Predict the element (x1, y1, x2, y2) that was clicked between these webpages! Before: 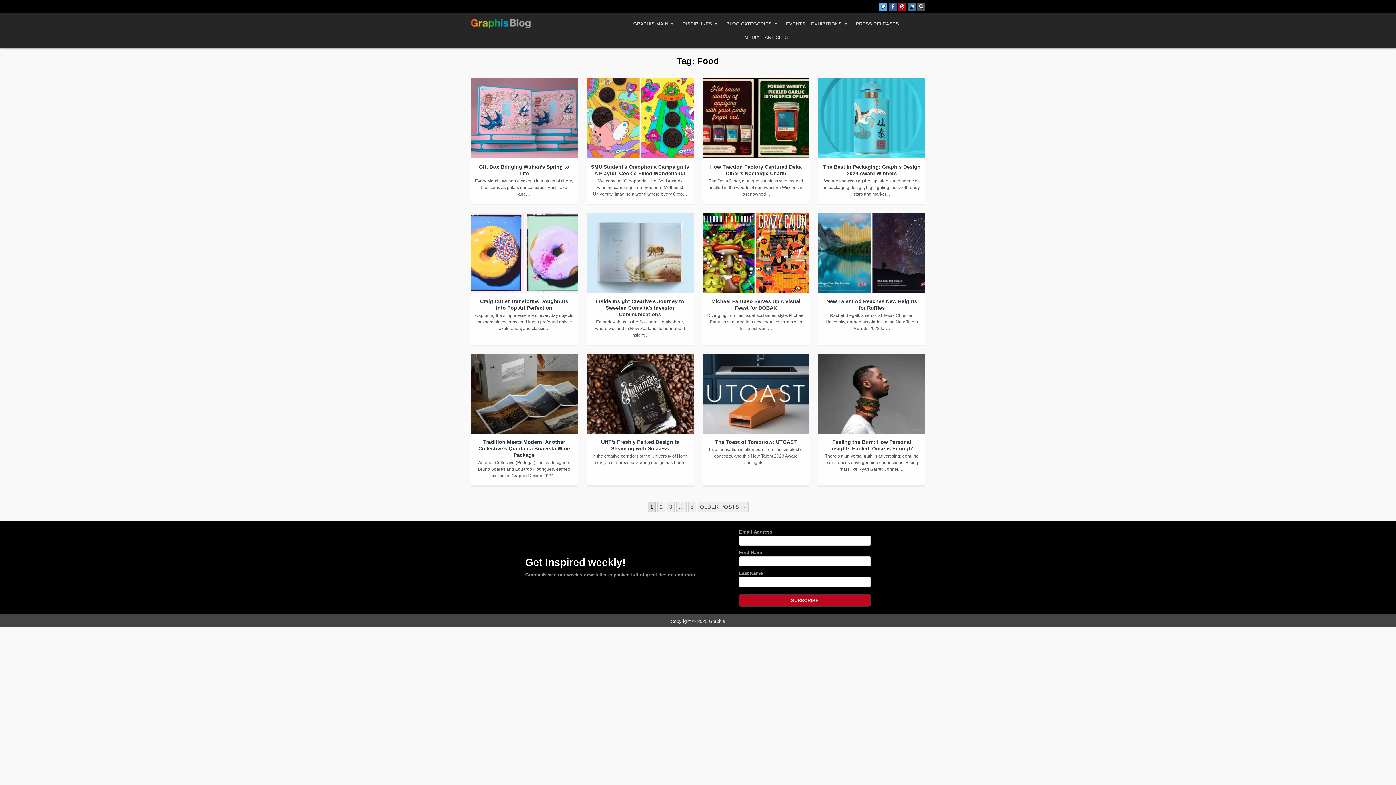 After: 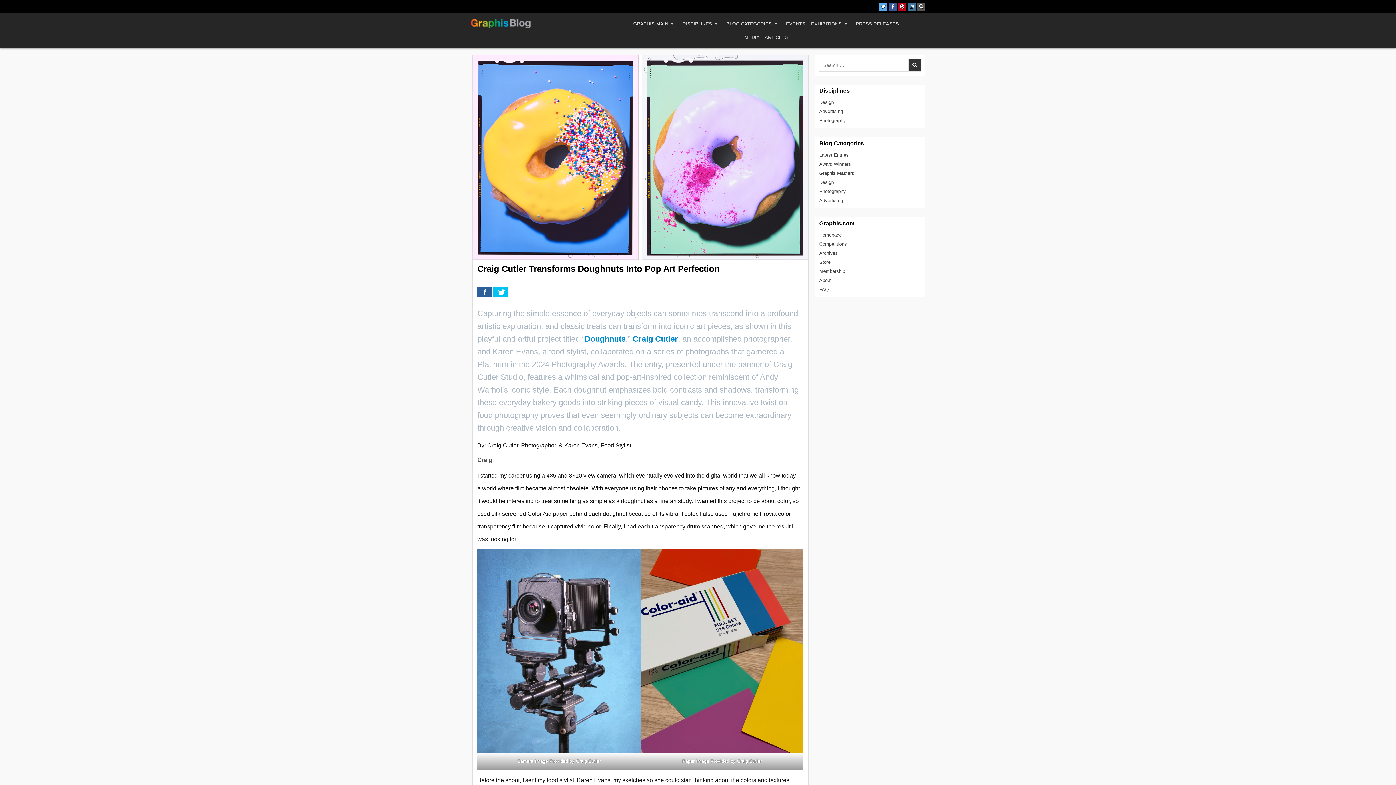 Action: bbox: (470, 212, 578, 292)